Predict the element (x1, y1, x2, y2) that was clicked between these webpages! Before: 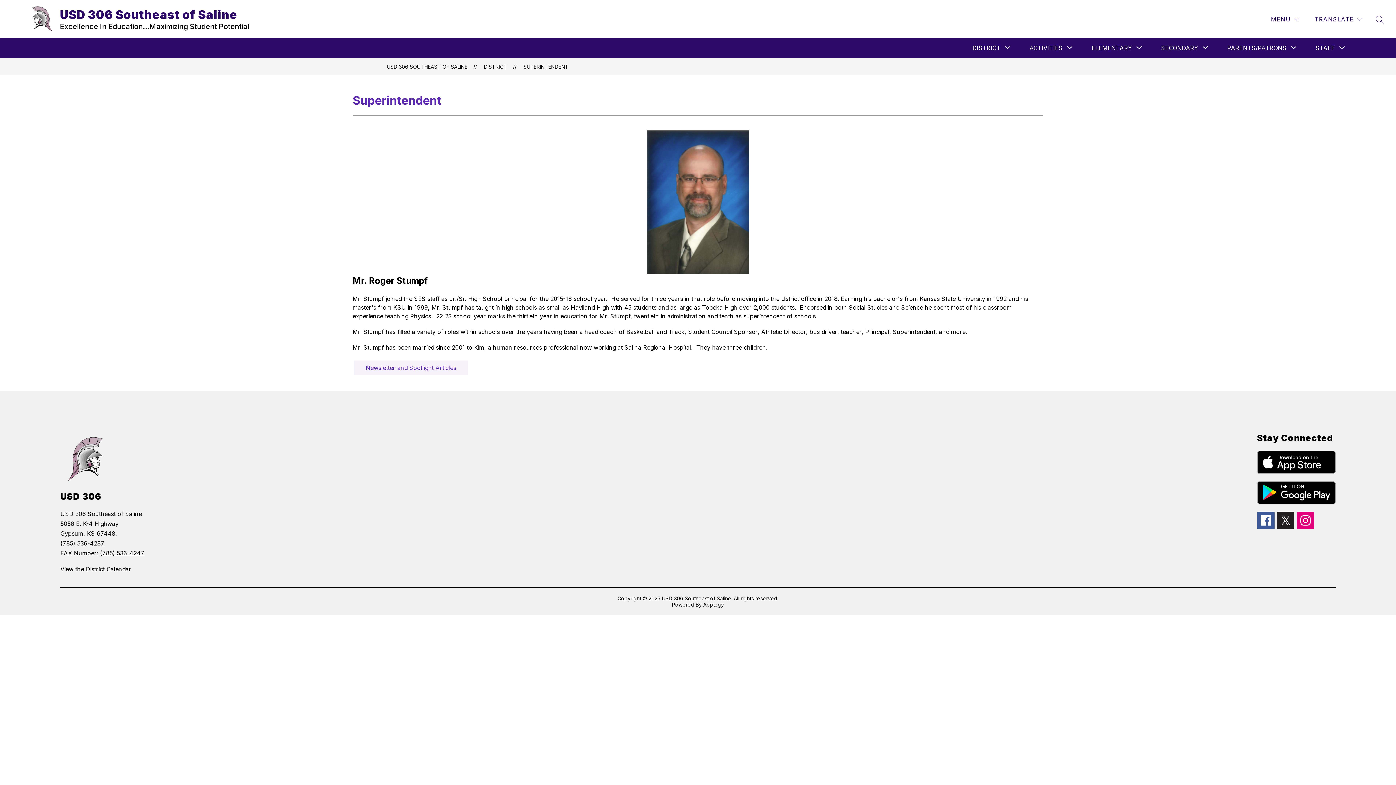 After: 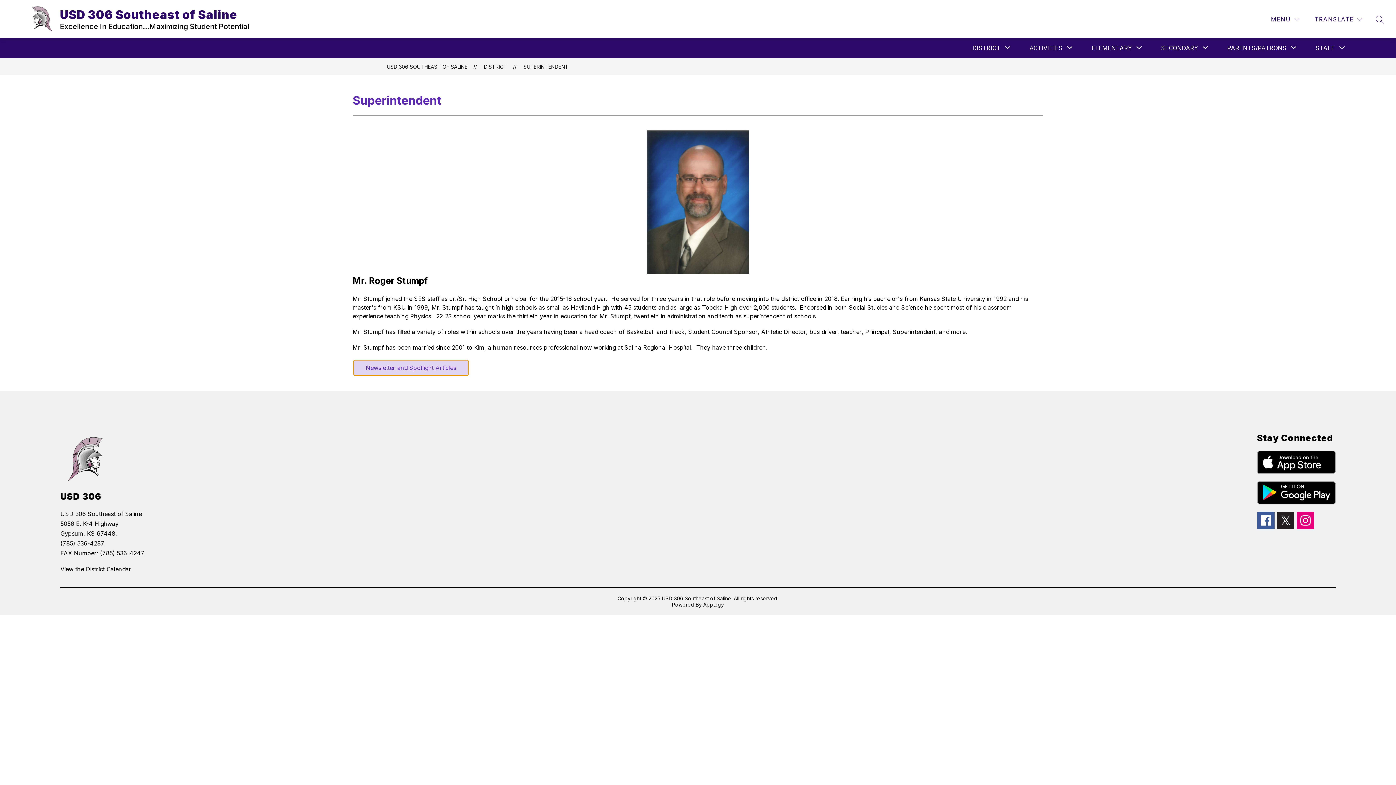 Action: label: Newsletter and Spotlight Articles bbox: (354, 216, 468, 231)